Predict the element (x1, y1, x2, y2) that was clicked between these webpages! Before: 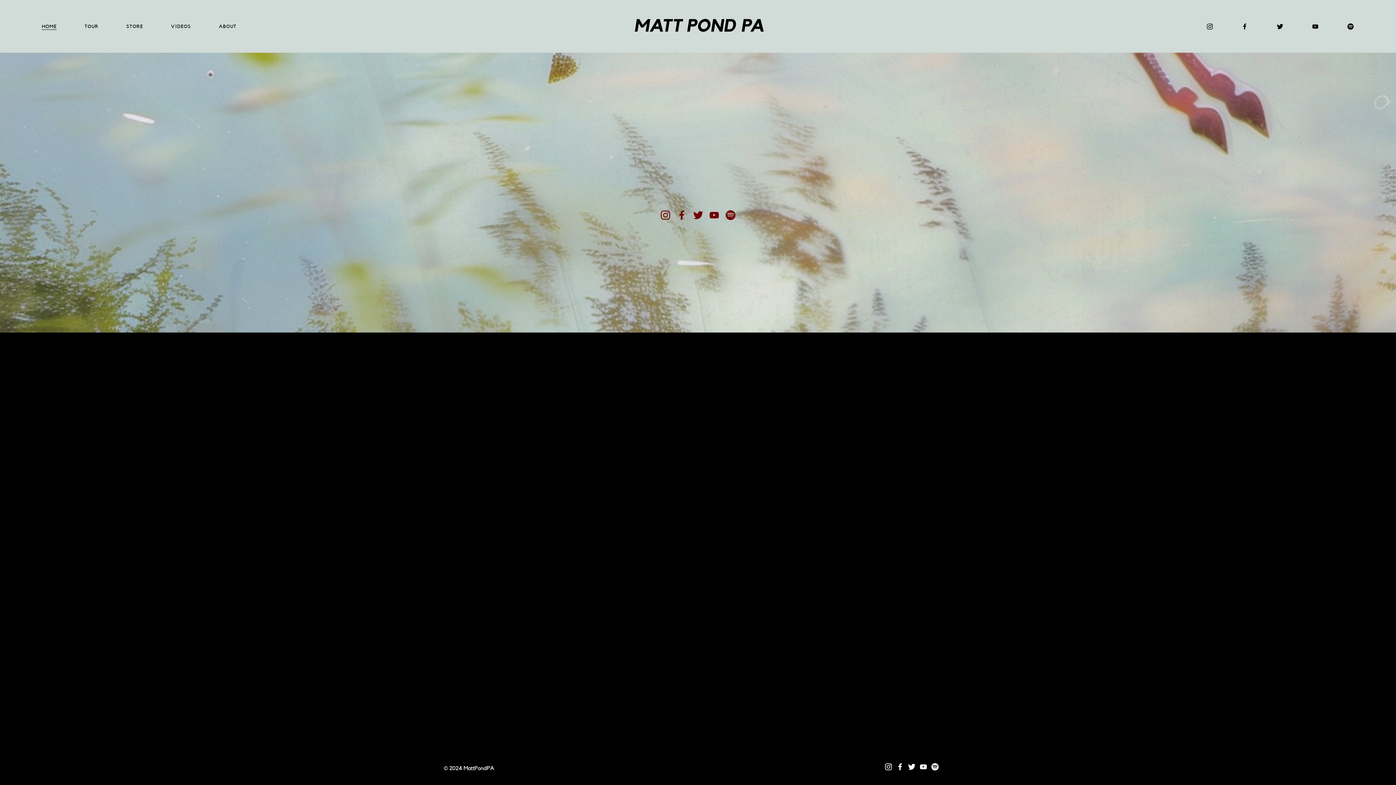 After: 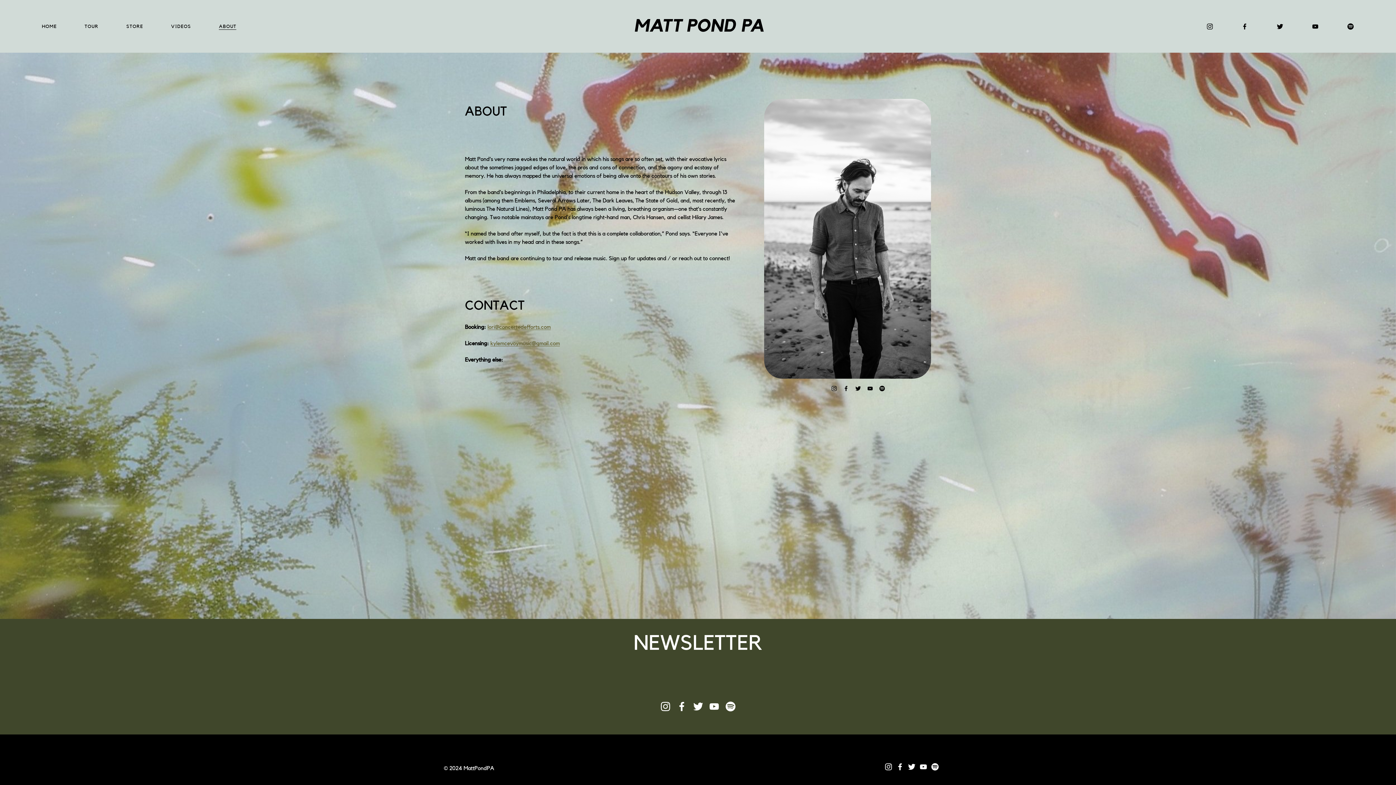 Action: bbox: (219, 22, 236, 30) label: ABOUT